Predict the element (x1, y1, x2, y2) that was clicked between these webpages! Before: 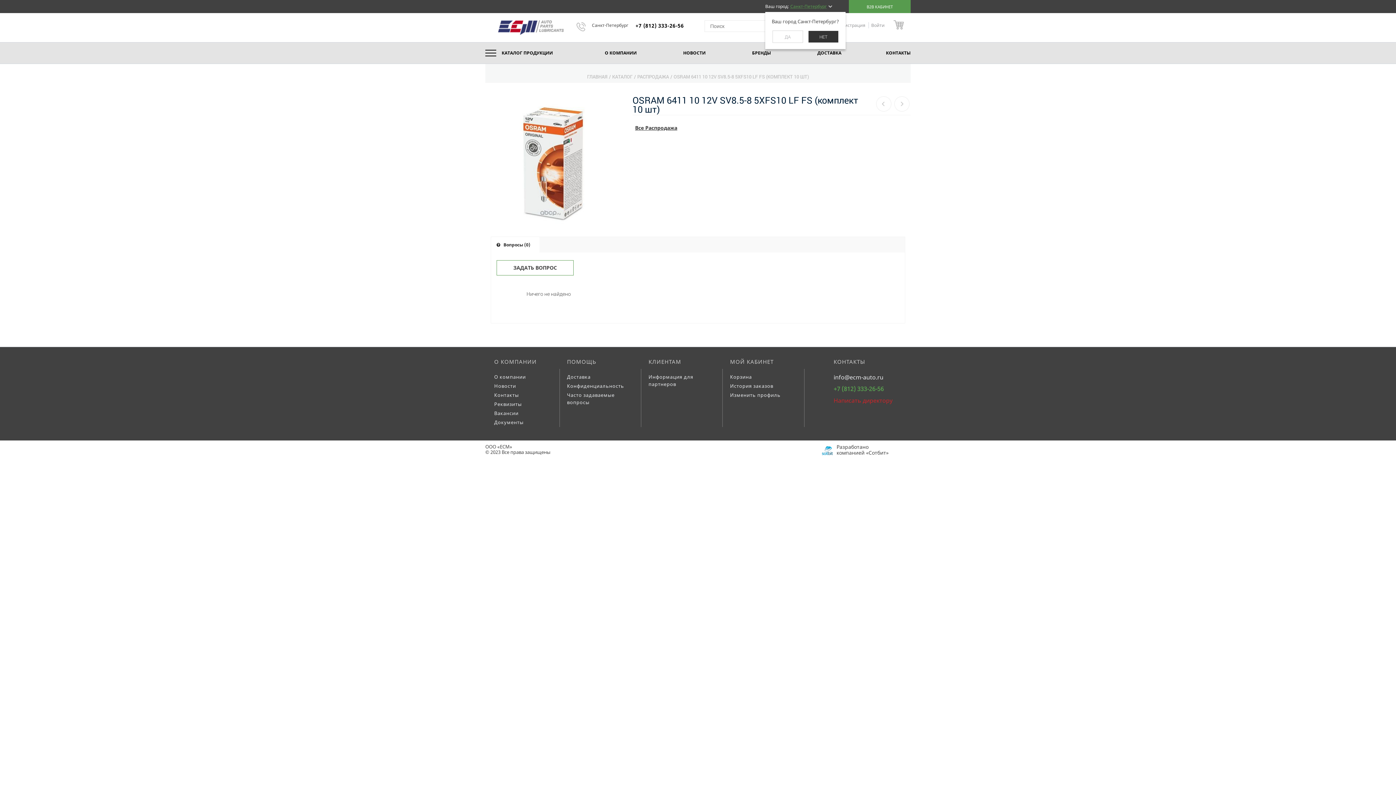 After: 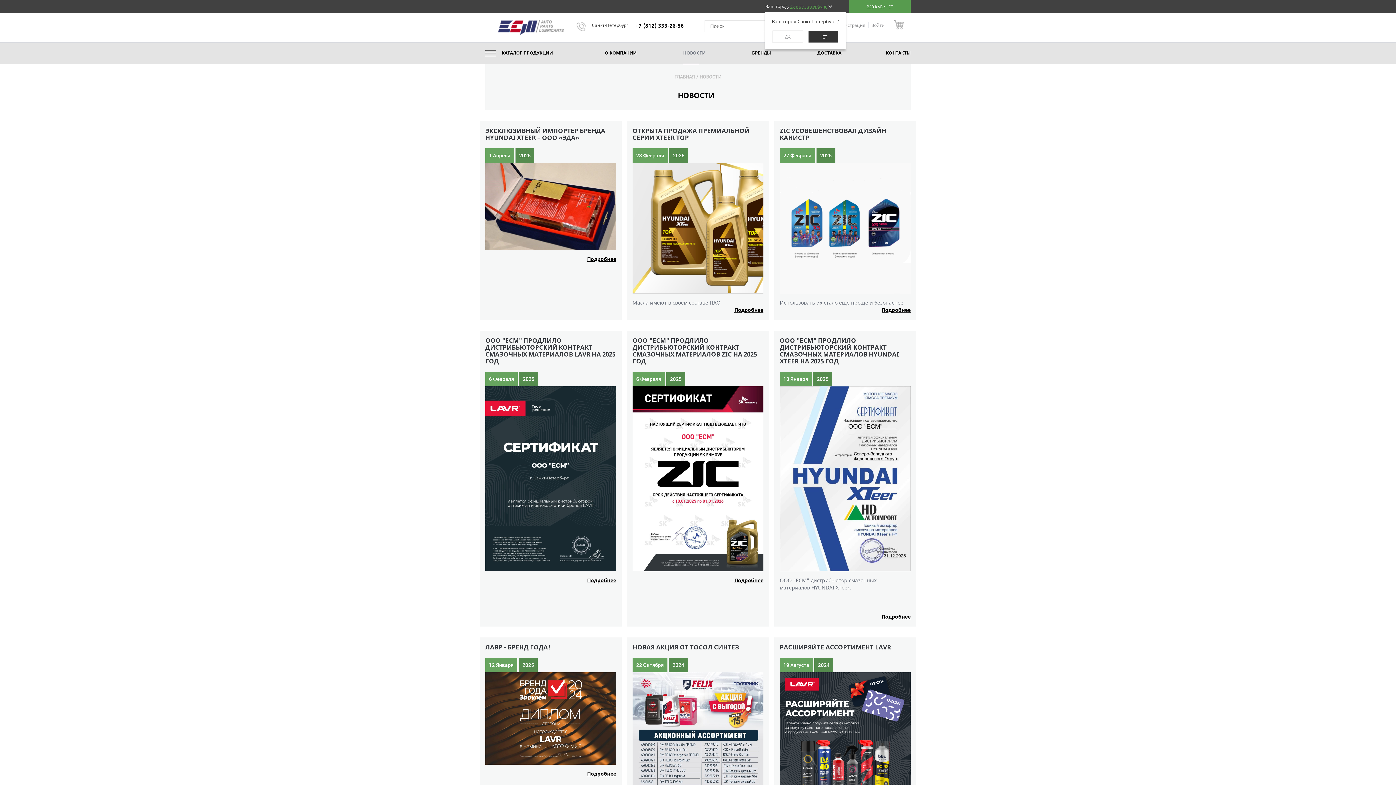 Action: bbox: (490, 381, 559, 390) label: Новости